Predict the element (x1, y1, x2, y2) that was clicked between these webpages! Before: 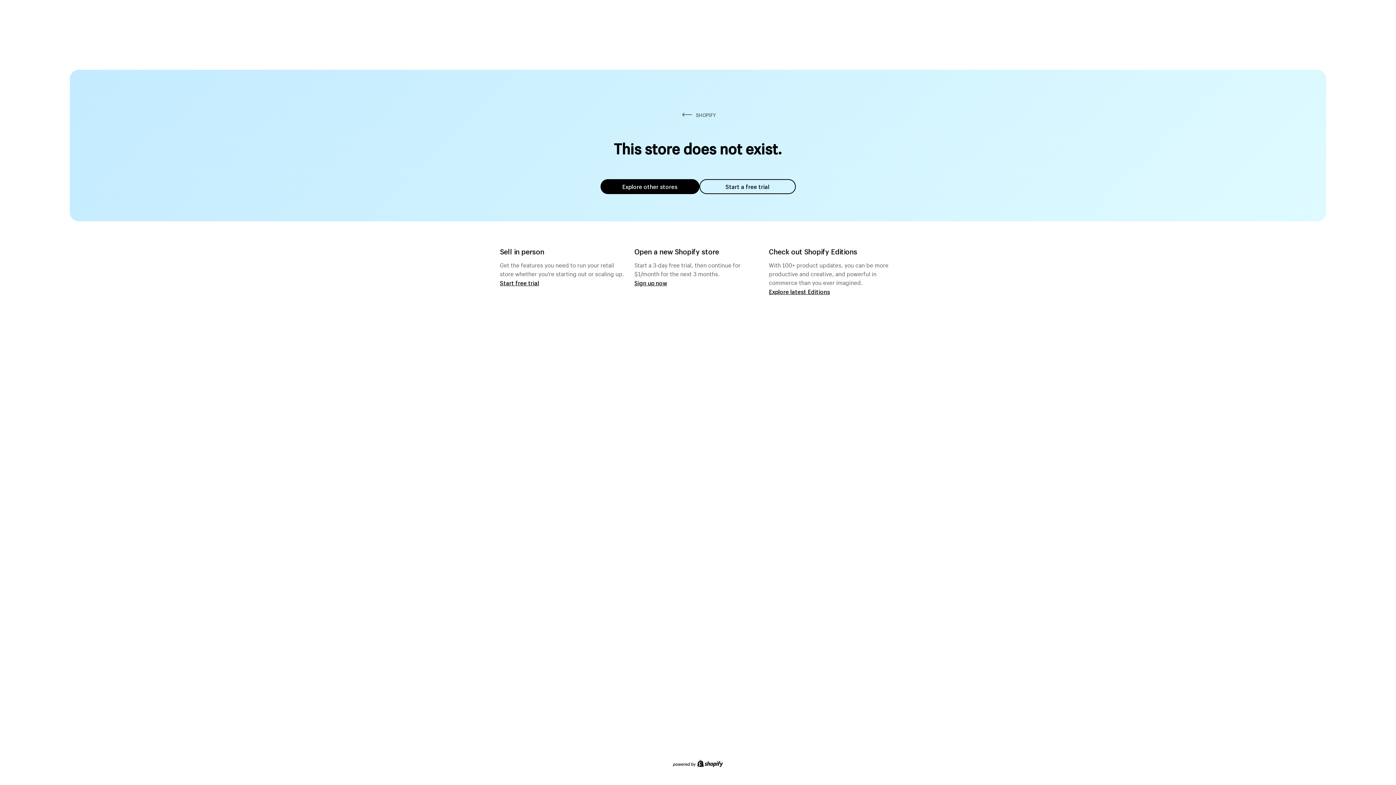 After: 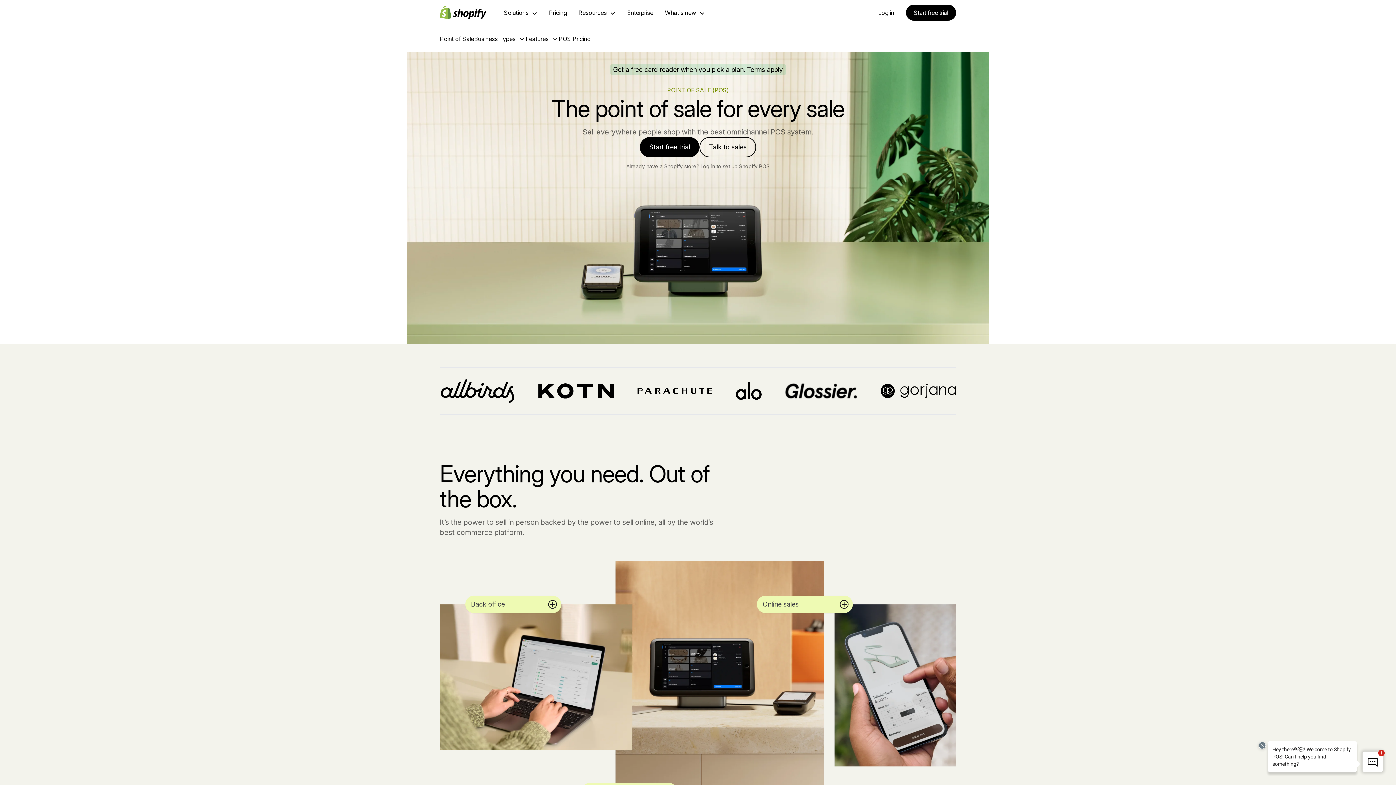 Action: bbox: (500, 279, 539, 286) label: Start free trial